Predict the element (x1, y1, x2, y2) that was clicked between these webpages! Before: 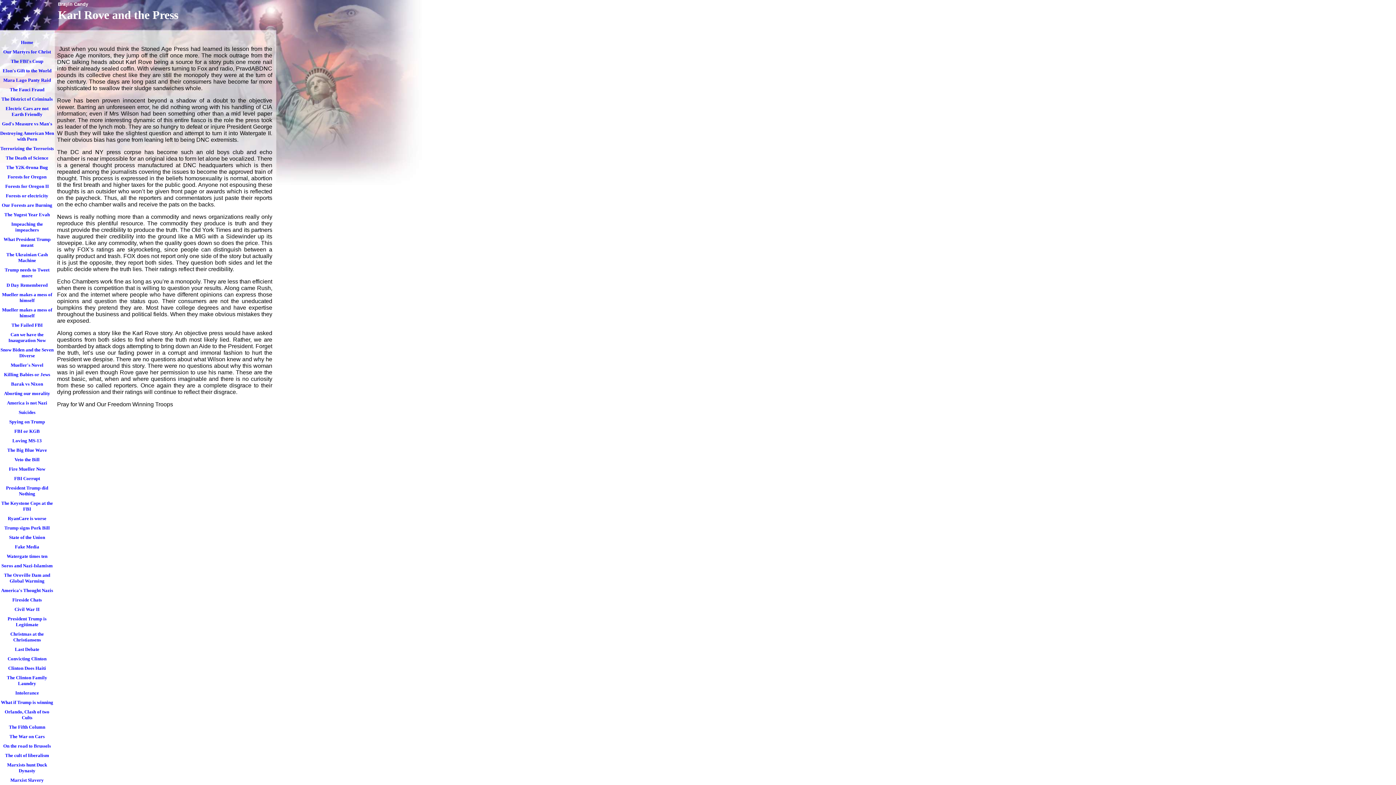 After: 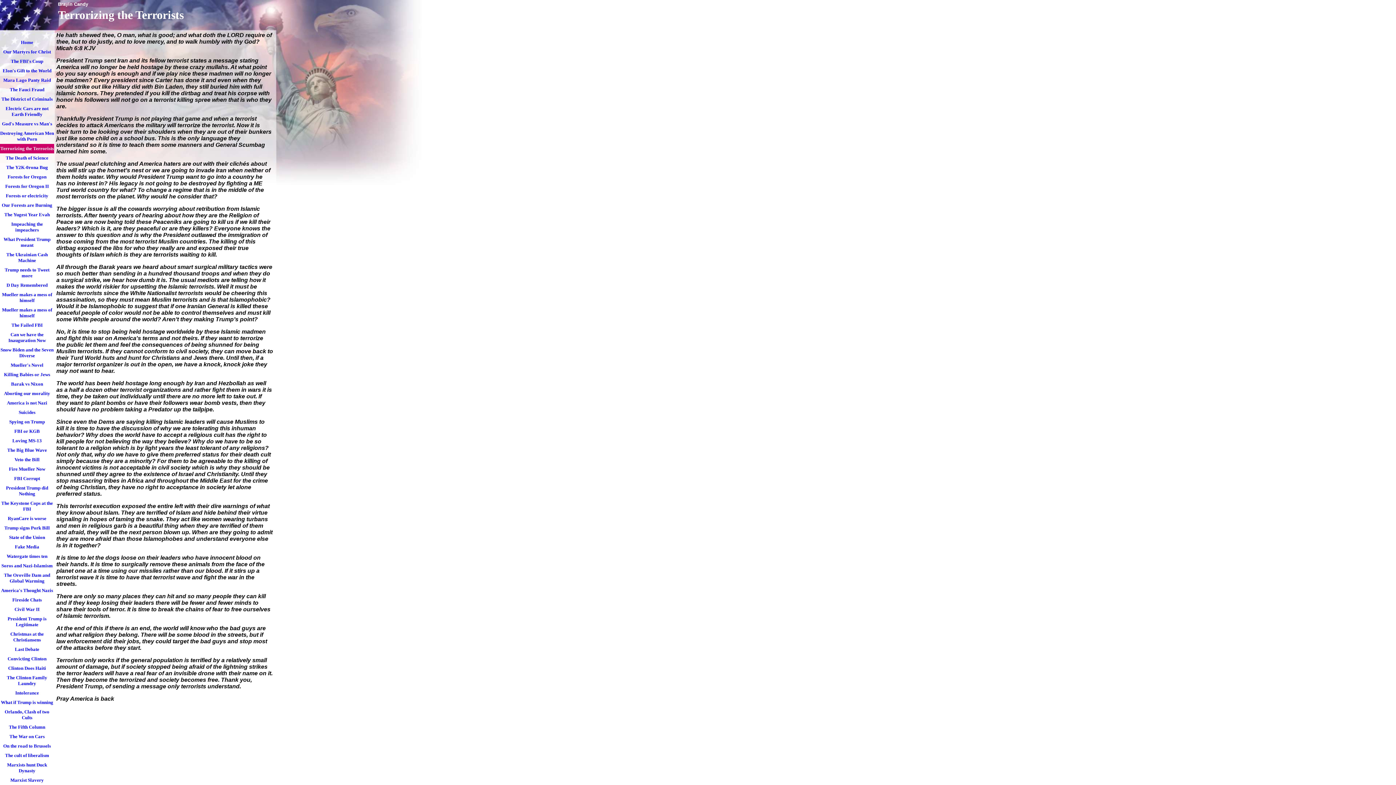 Action: label: Terrorizing the Terrorists bbox: (0, 144, 54, 153)